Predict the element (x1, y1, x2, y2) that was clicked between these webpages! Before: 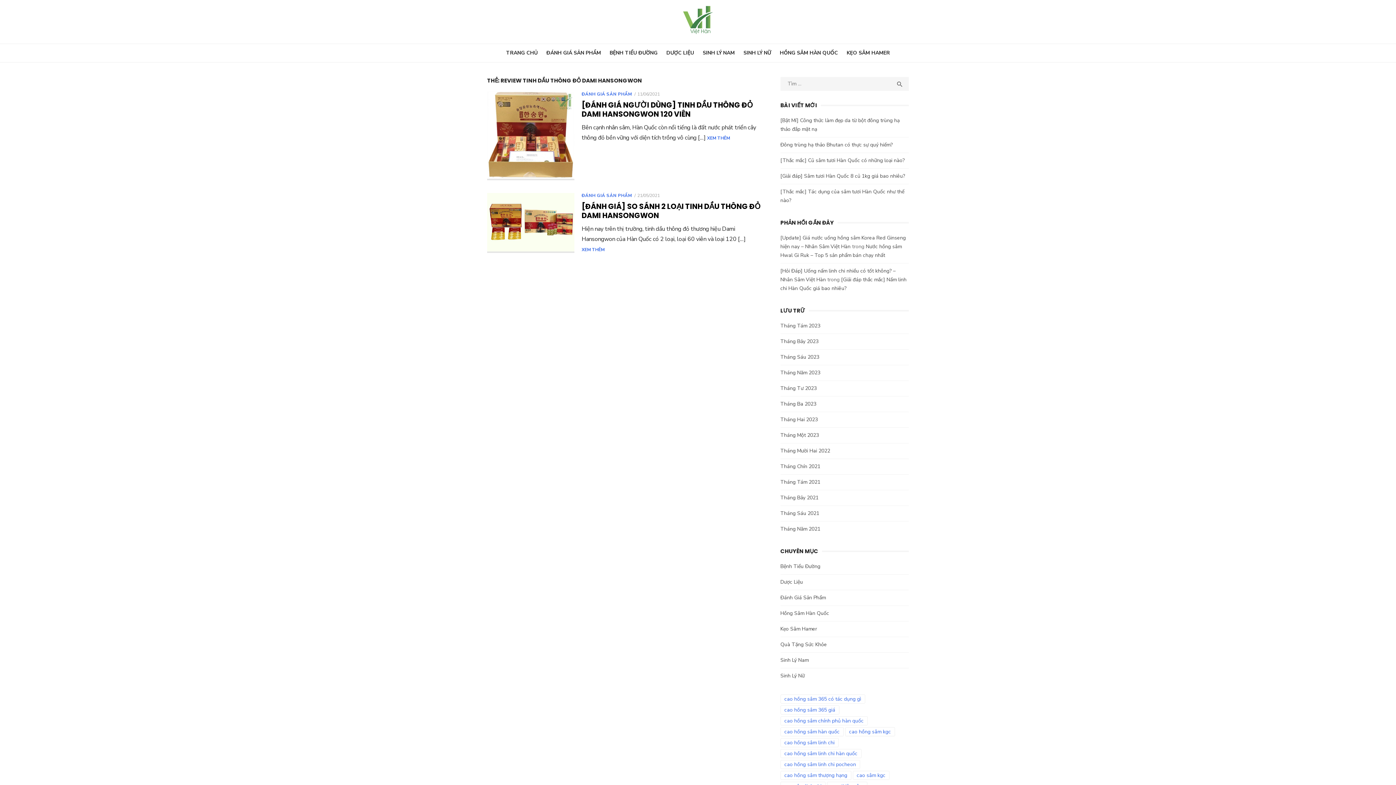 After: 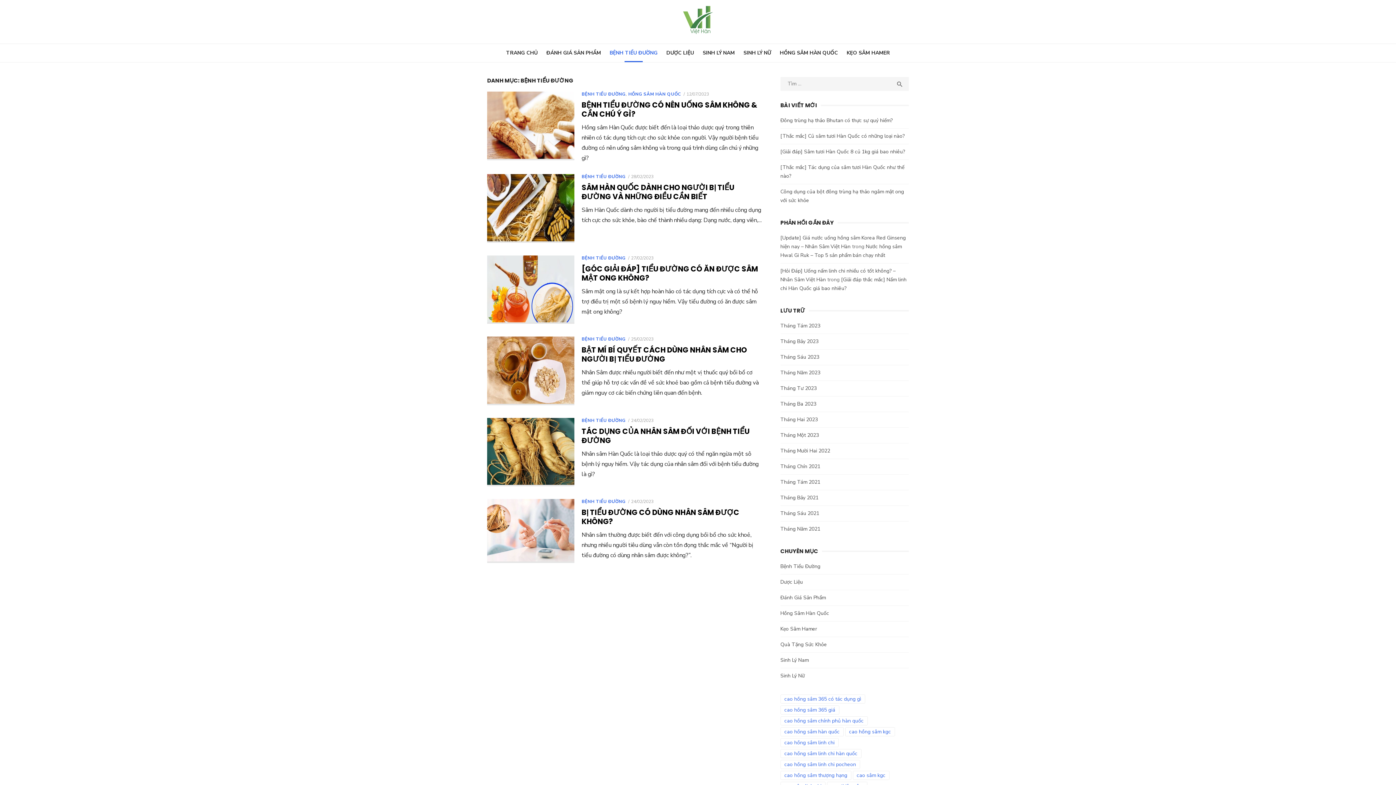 Action: label: Bệnh Tiểu Đường bbox: (780, 563, 820, 570)